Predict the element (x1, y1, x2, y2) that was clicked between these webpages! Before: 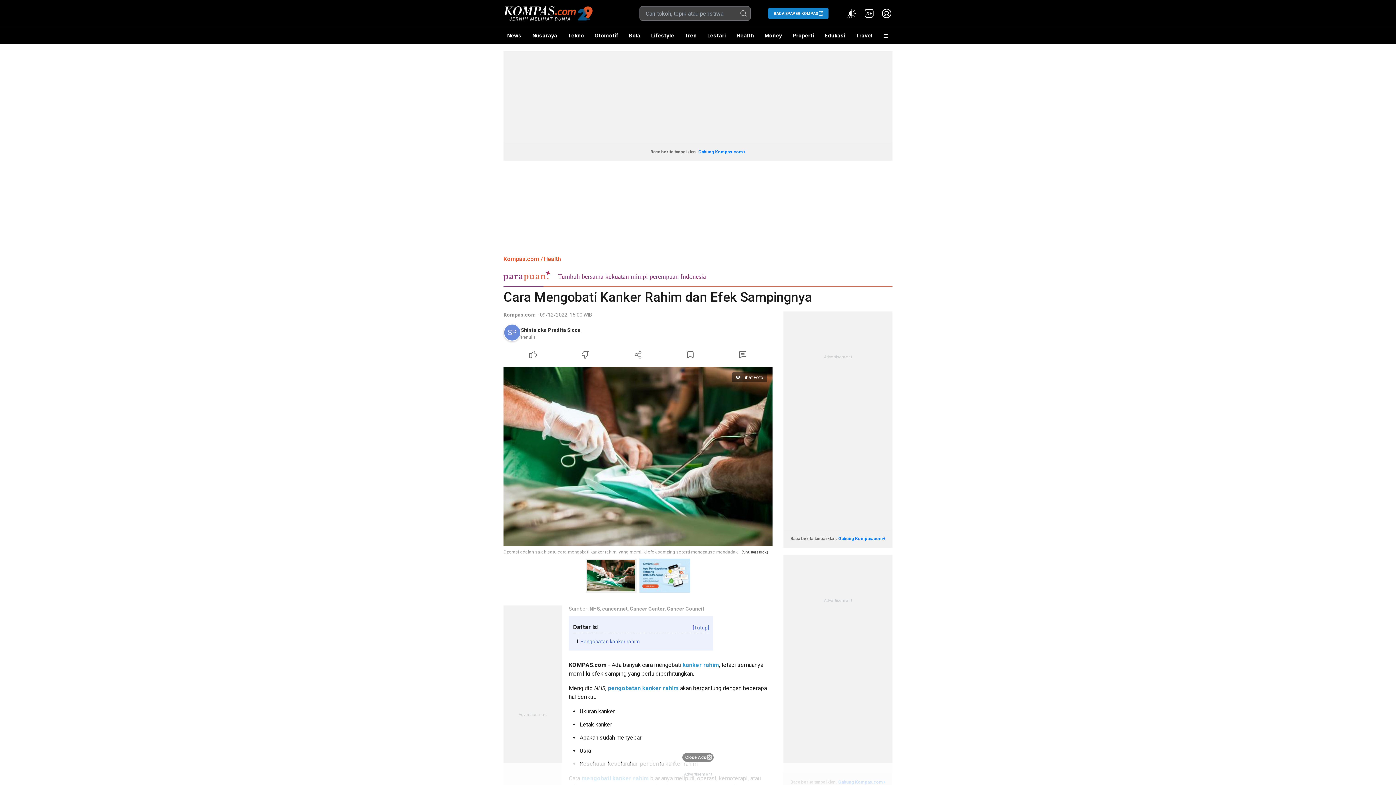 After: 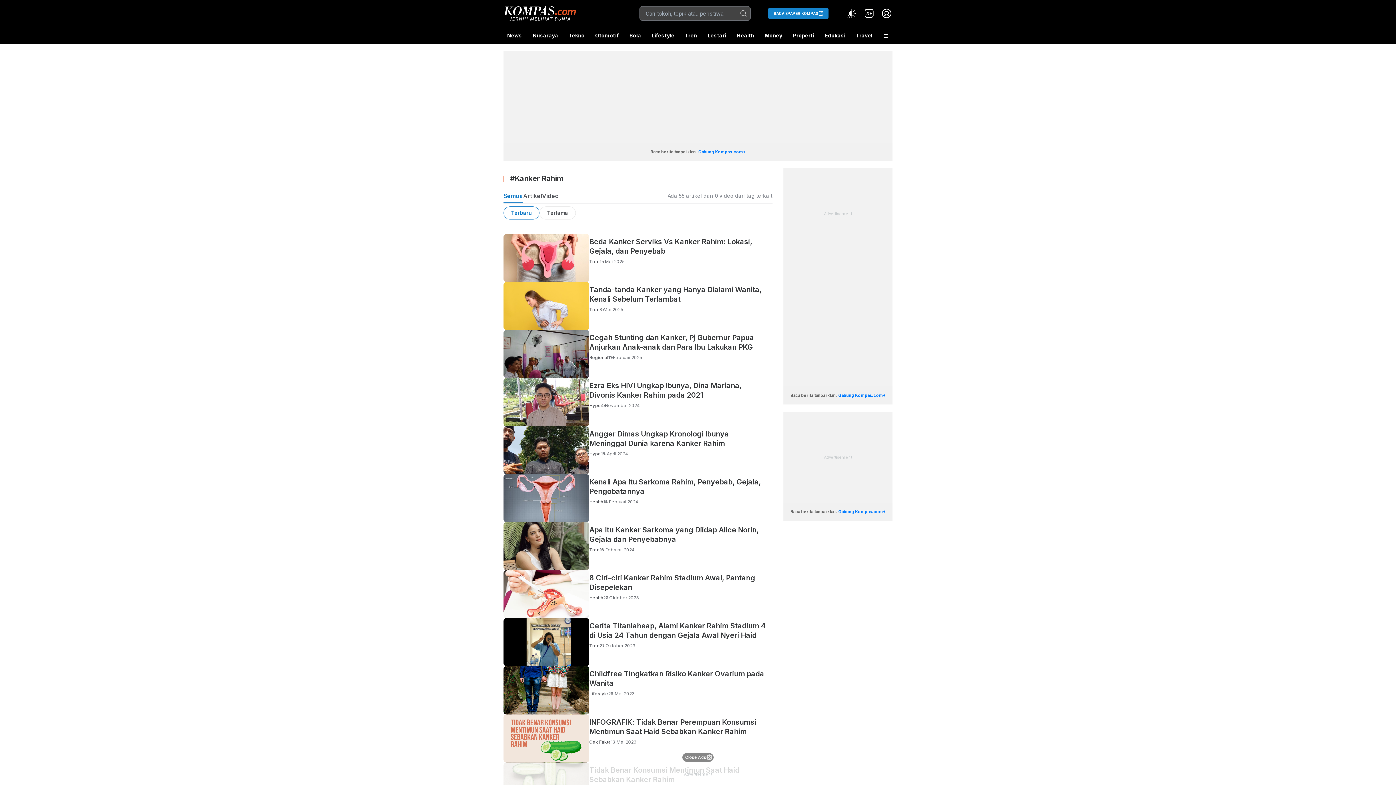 Action: bbox: (682, 661, 719, 668) label: kanker rahim